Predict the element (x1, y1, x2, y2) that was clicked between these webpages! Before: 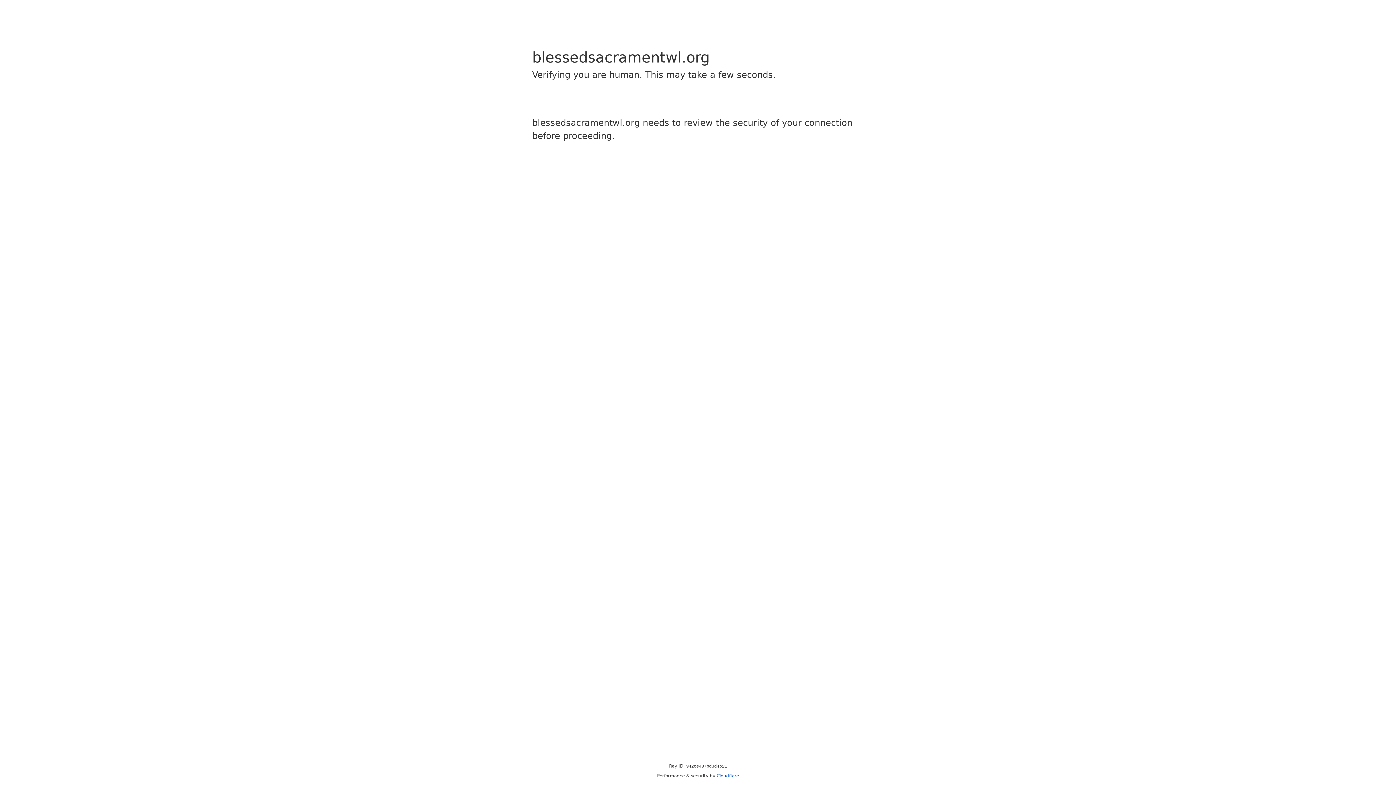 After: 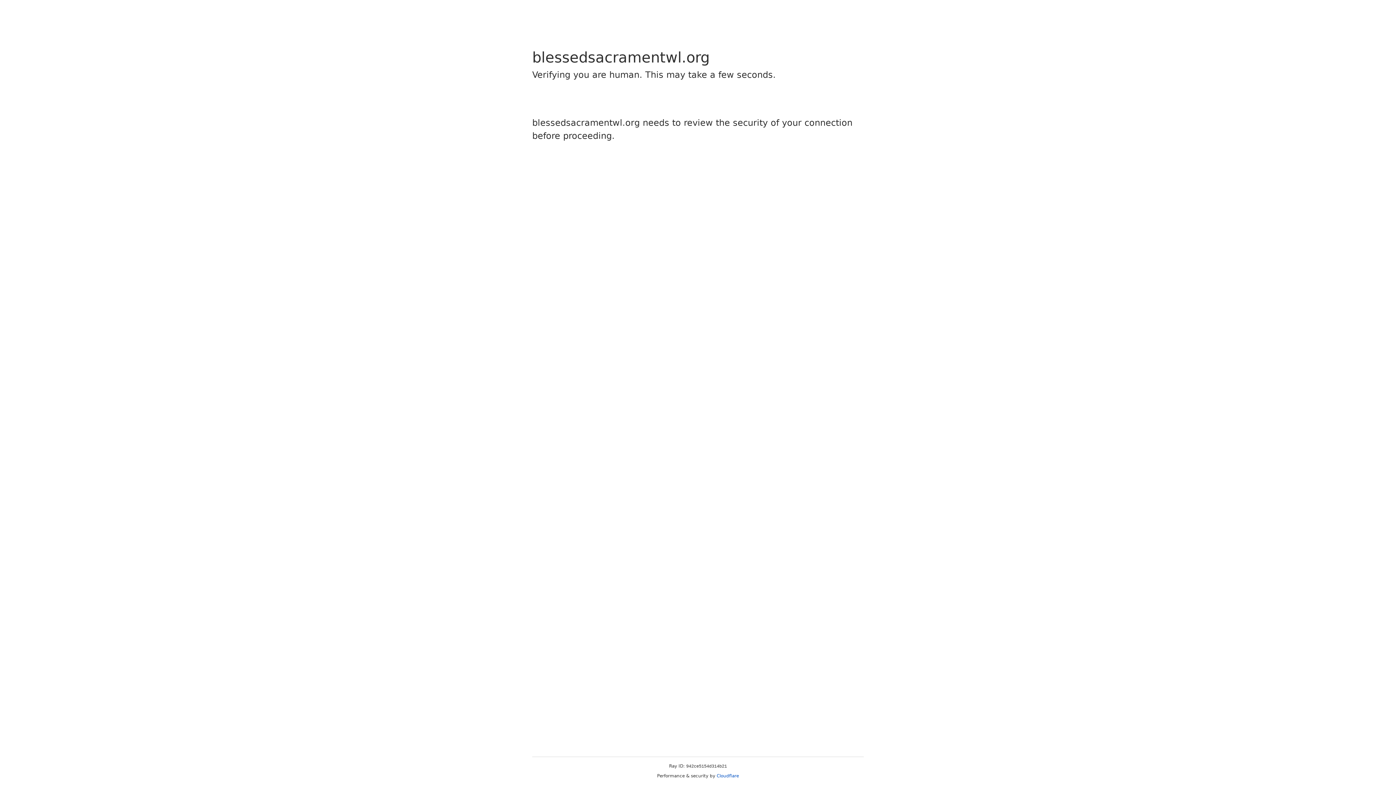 Action: bbox: (716, 773, 739, 778) label: Cloudflare